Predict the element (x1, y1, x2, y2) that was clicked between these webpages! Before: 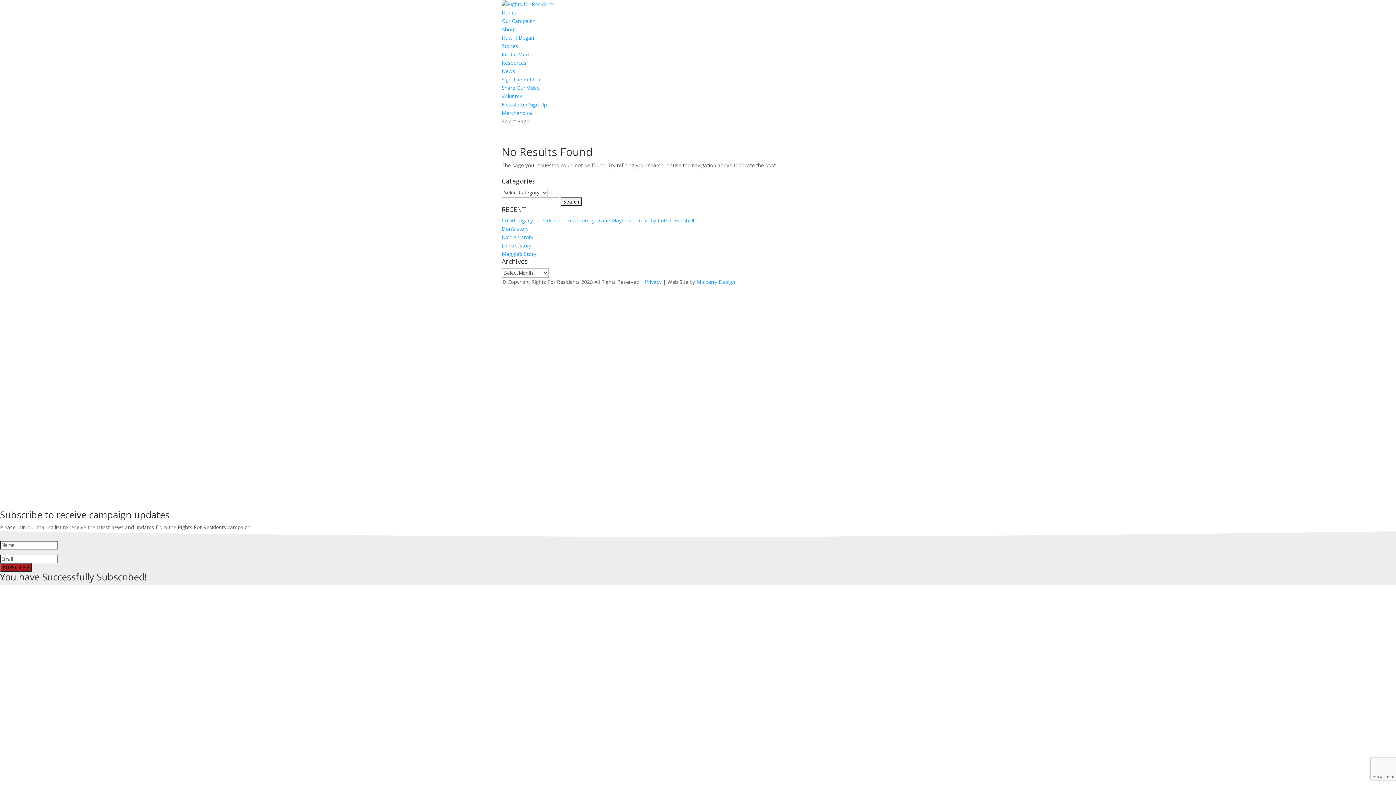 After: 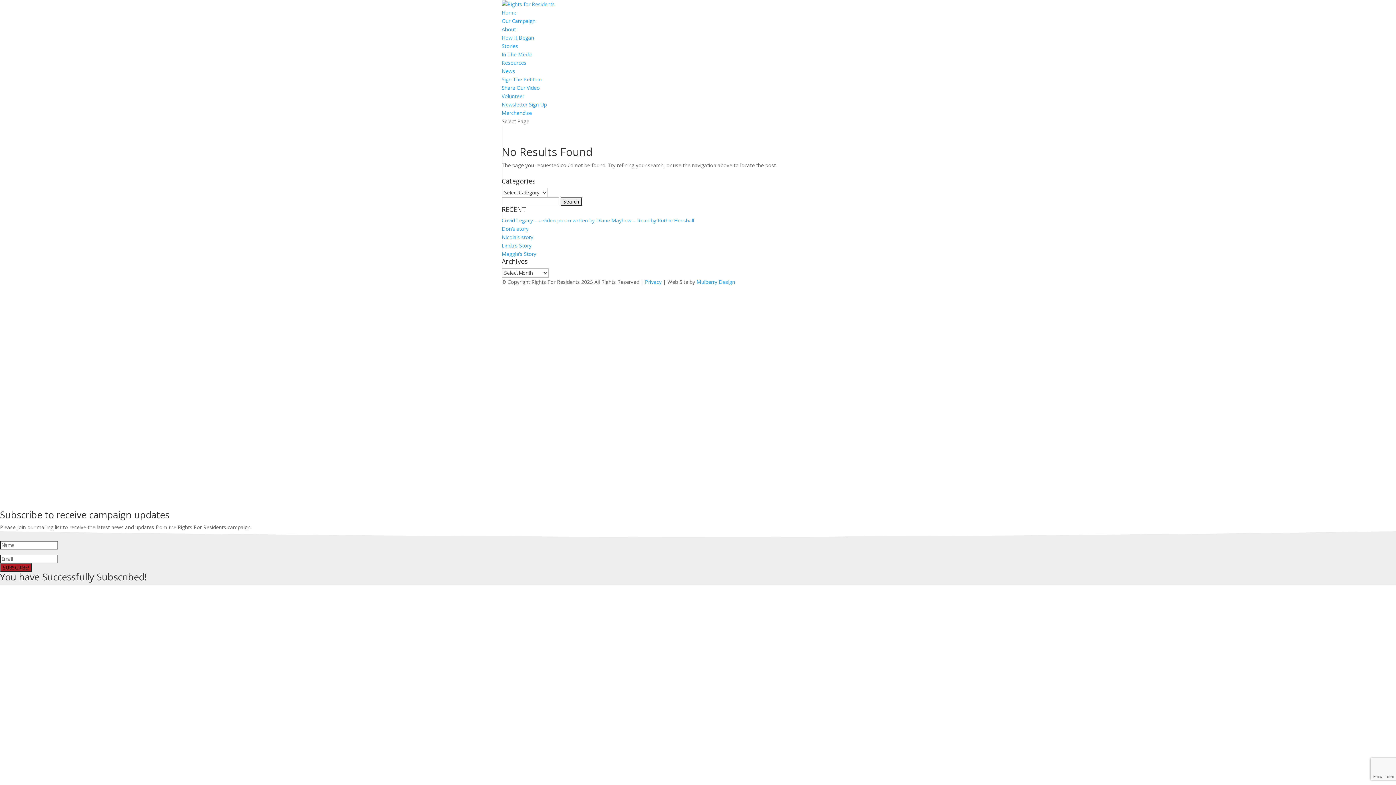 Action: bbox: (501, 109, 532, 116) label: Merchandise